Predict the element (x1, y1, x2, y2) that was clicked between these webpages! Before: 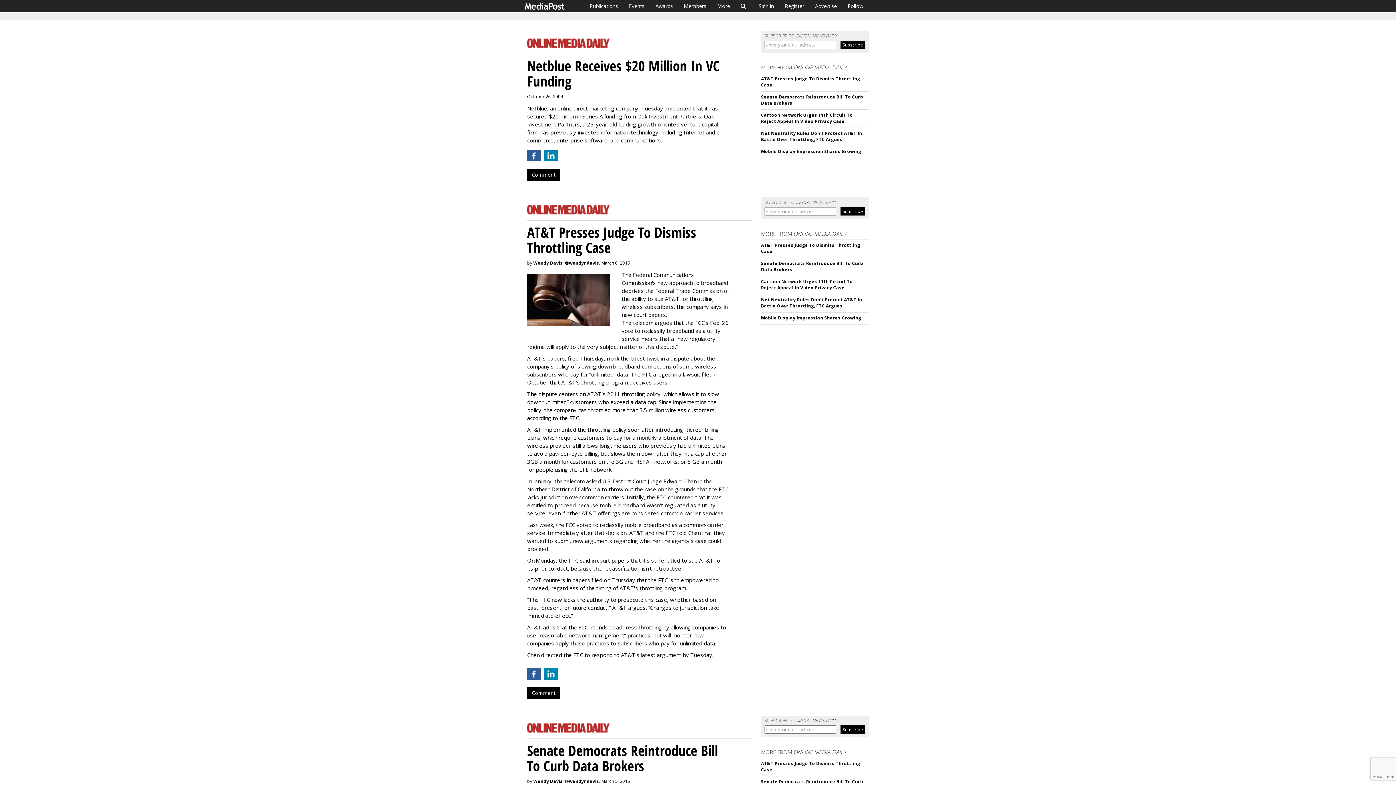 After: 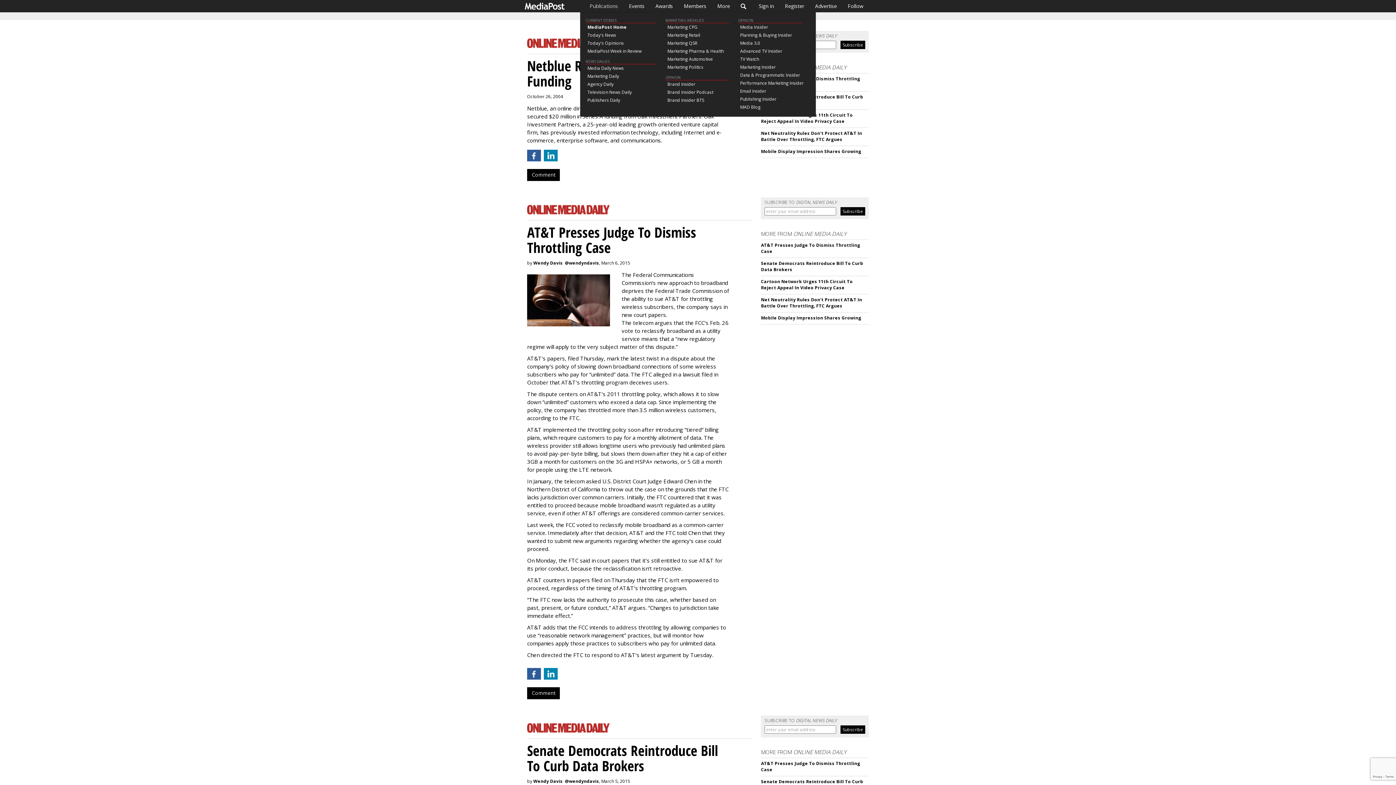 Action: bbox: (584, 0, 623, 12) label: Publications